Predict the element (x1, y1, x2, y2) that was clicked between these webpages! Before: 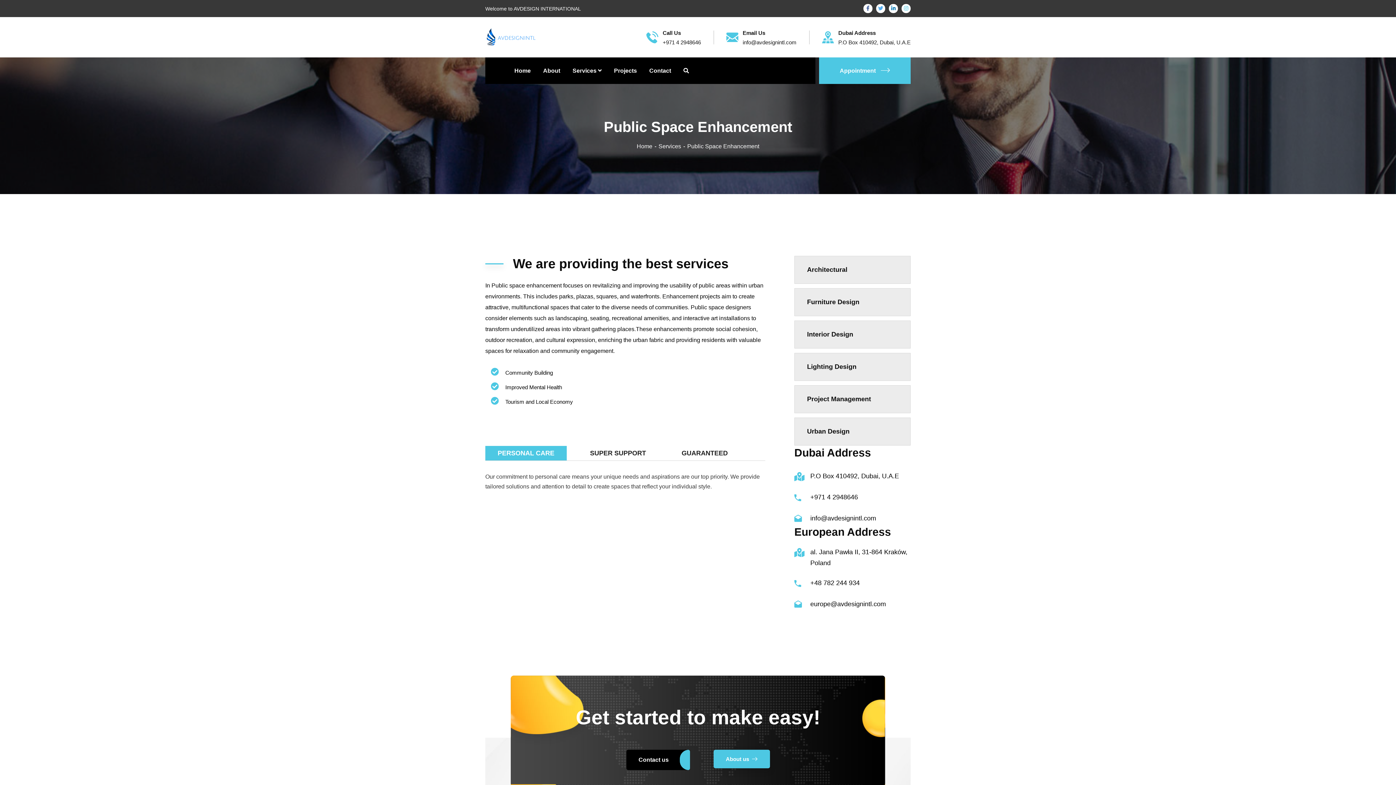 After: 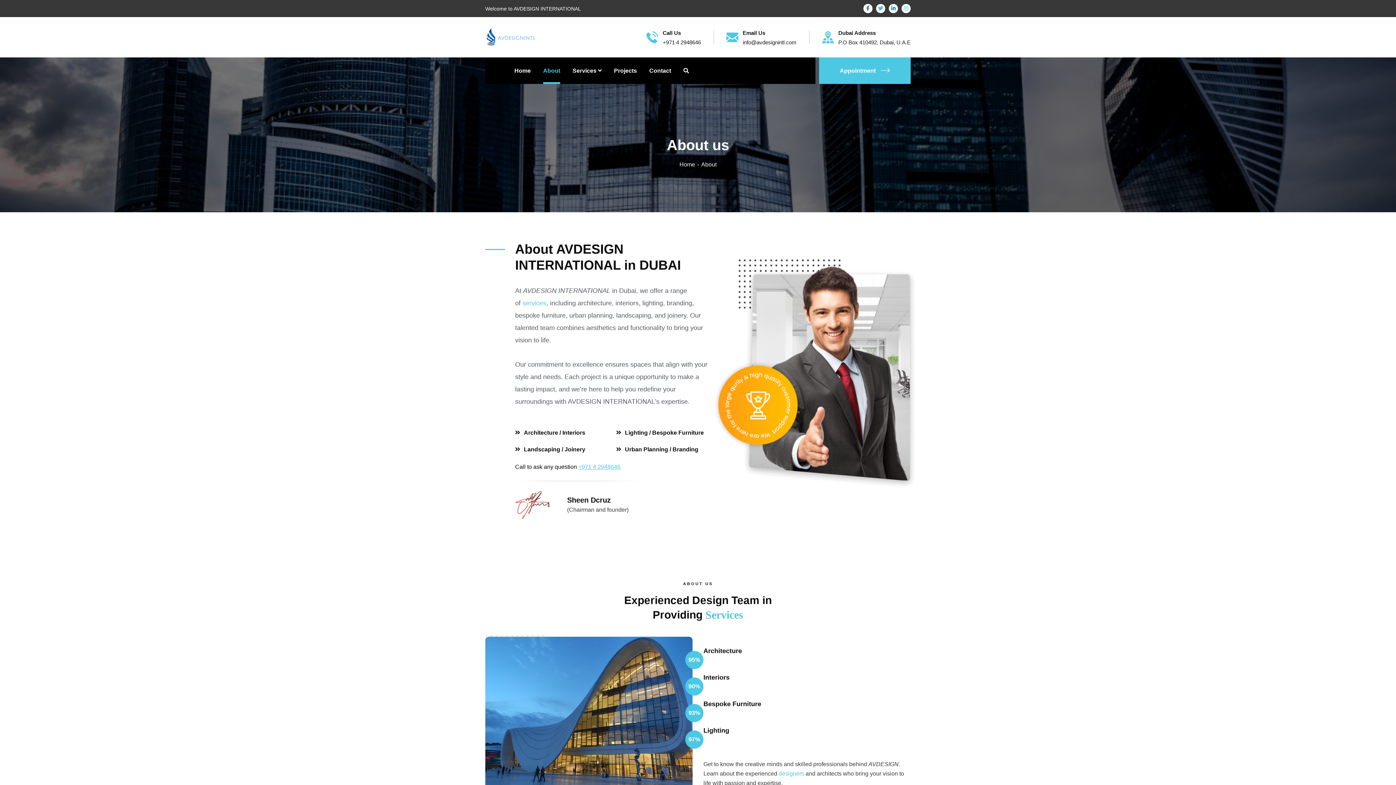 Action: bbox: (543, 57, 560, 84) label: About